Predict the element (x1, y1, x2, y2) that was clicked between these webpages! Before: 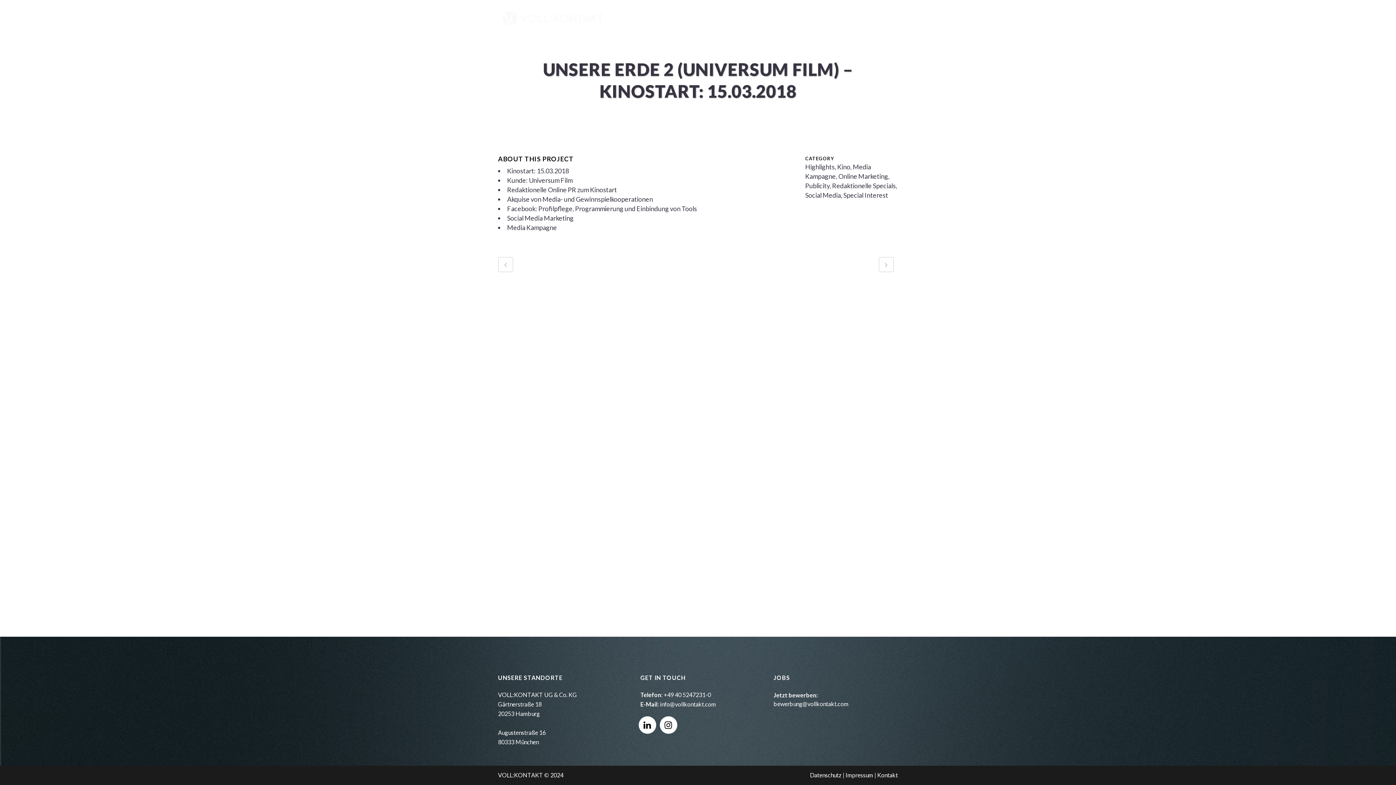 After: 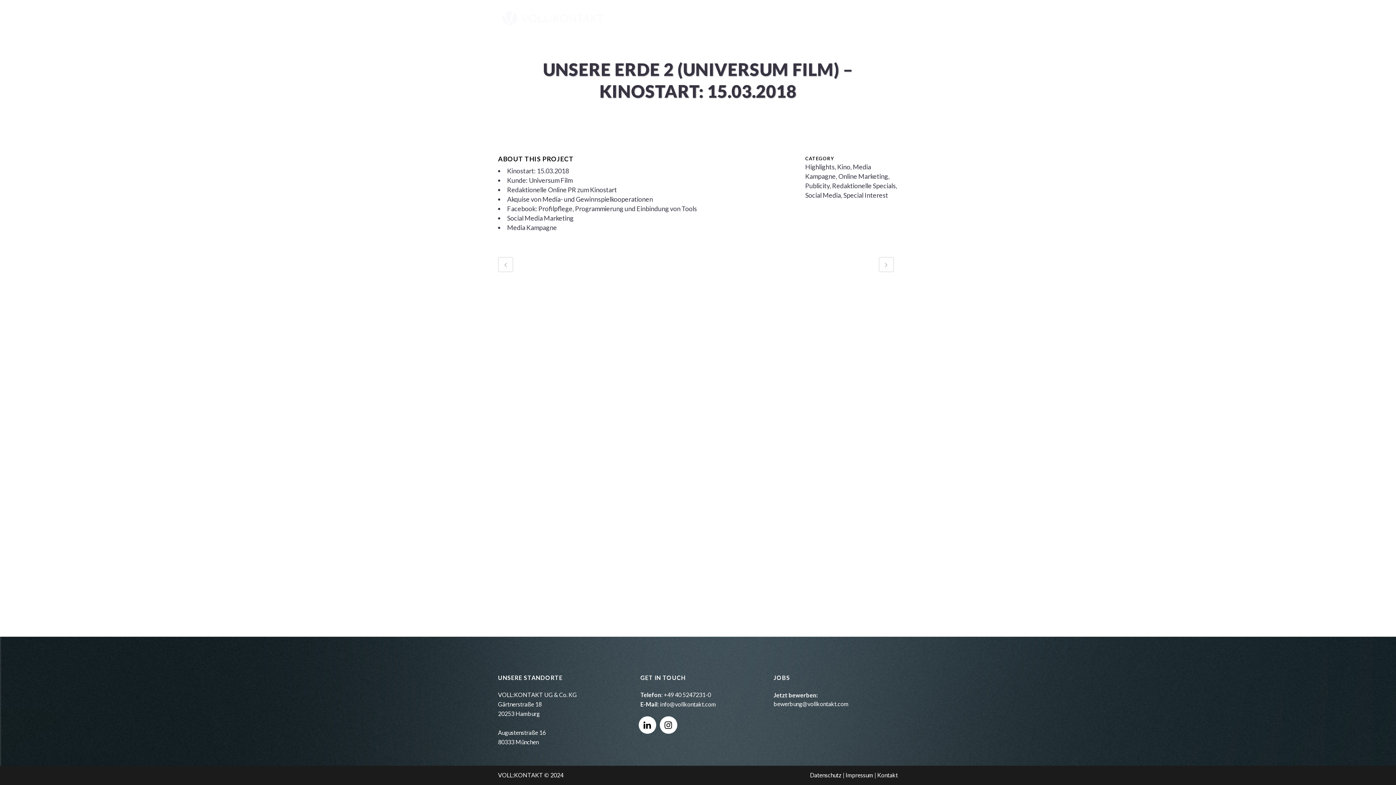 Action: label: info@vollkontakt.com bbox: (660, 701, 716, 708)